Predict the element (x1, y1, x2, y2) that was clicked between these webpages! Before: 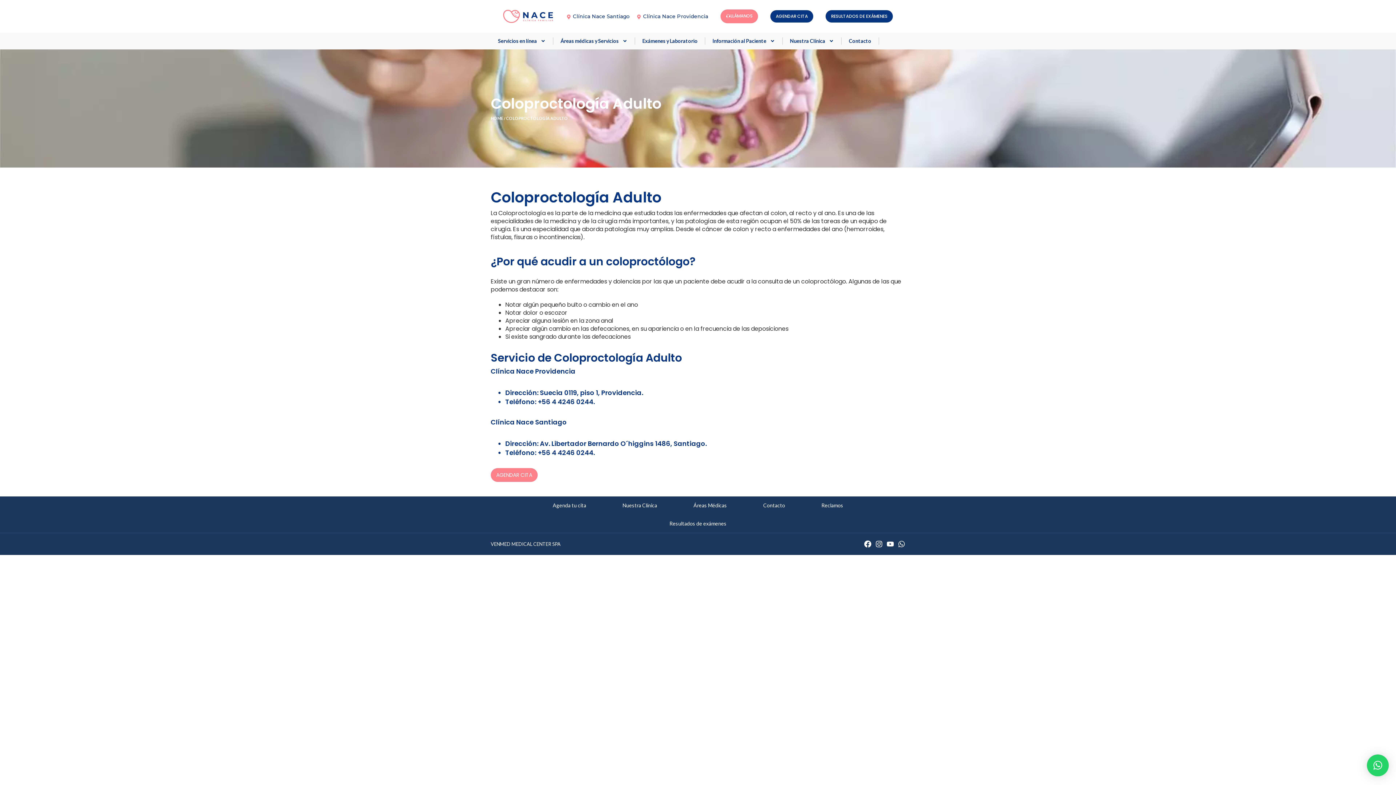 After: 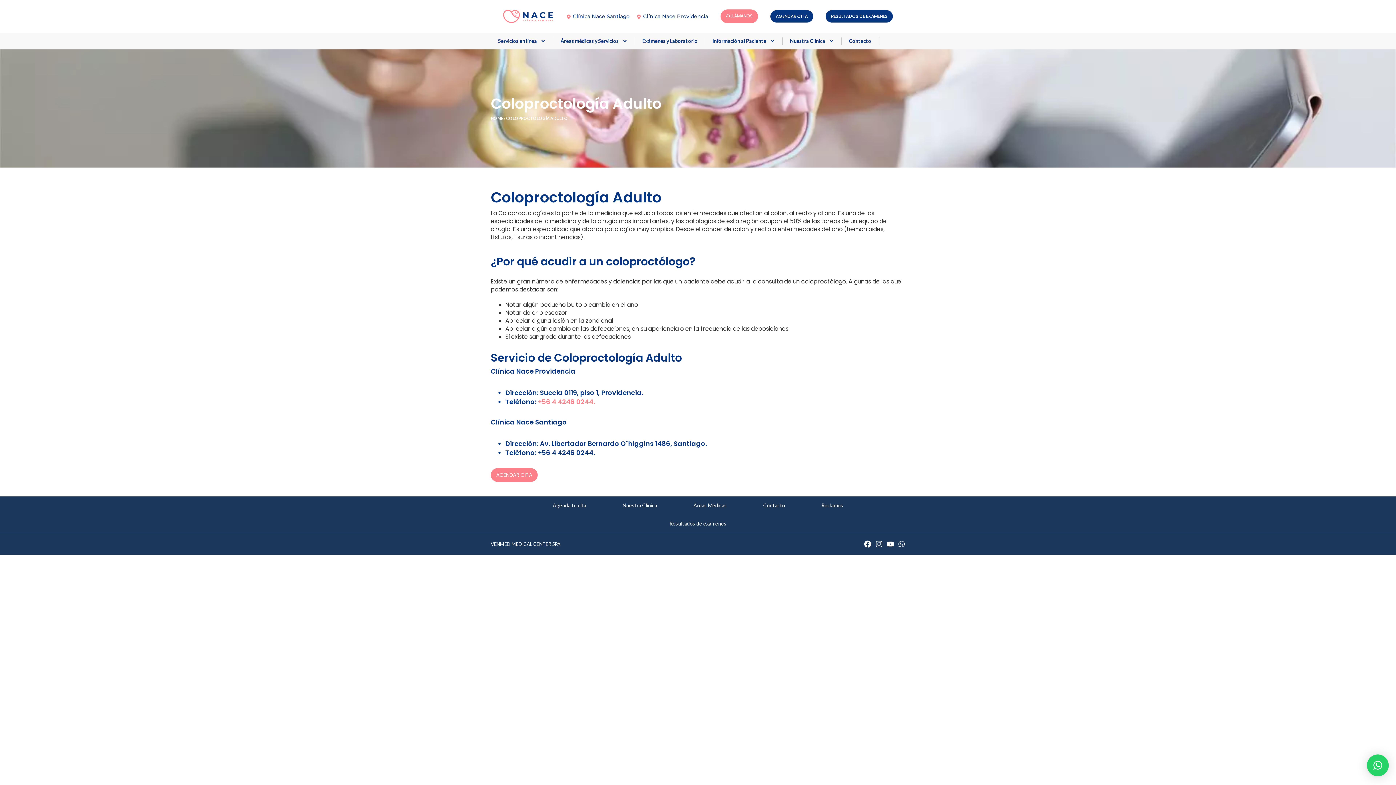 Action: bbox: (537, 397, 594, 406) label: +56 4 4246 0244.